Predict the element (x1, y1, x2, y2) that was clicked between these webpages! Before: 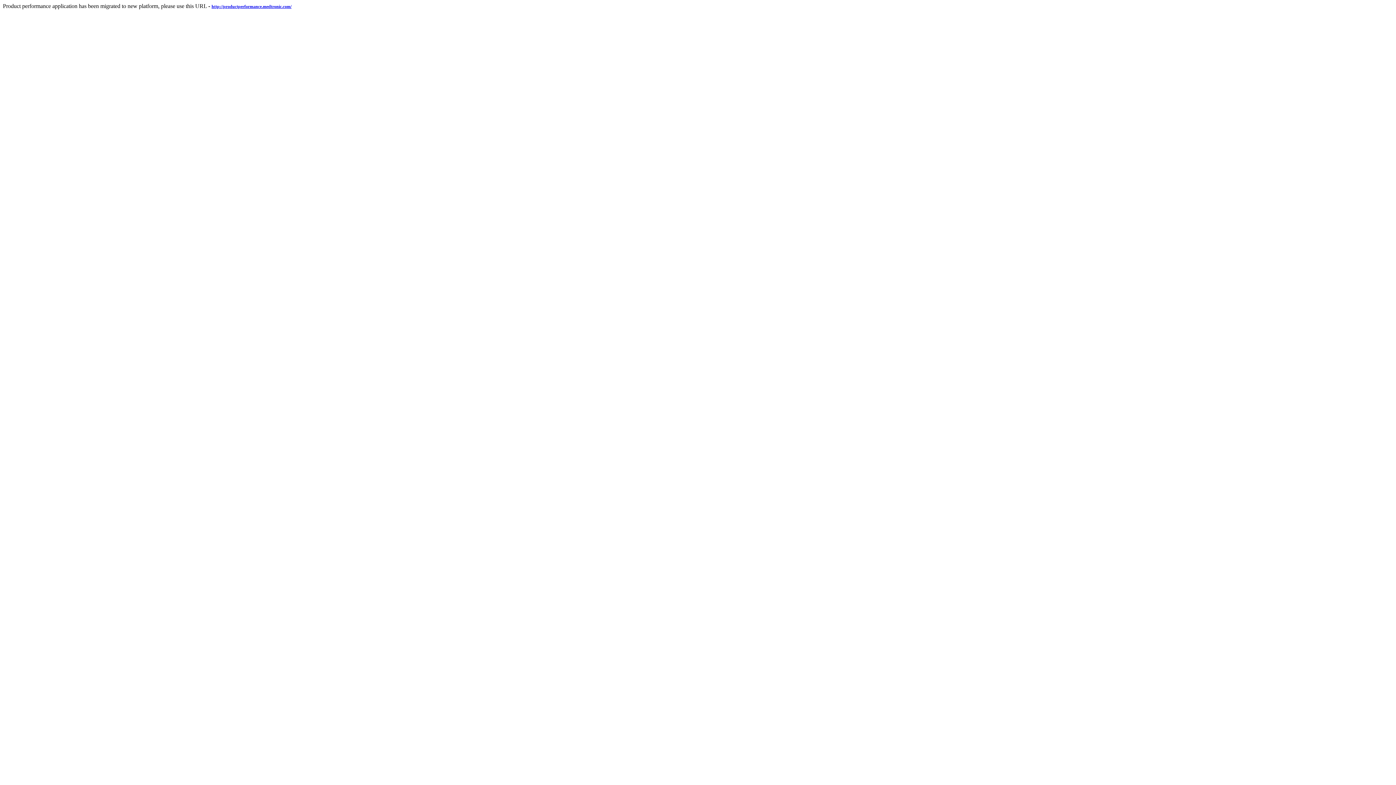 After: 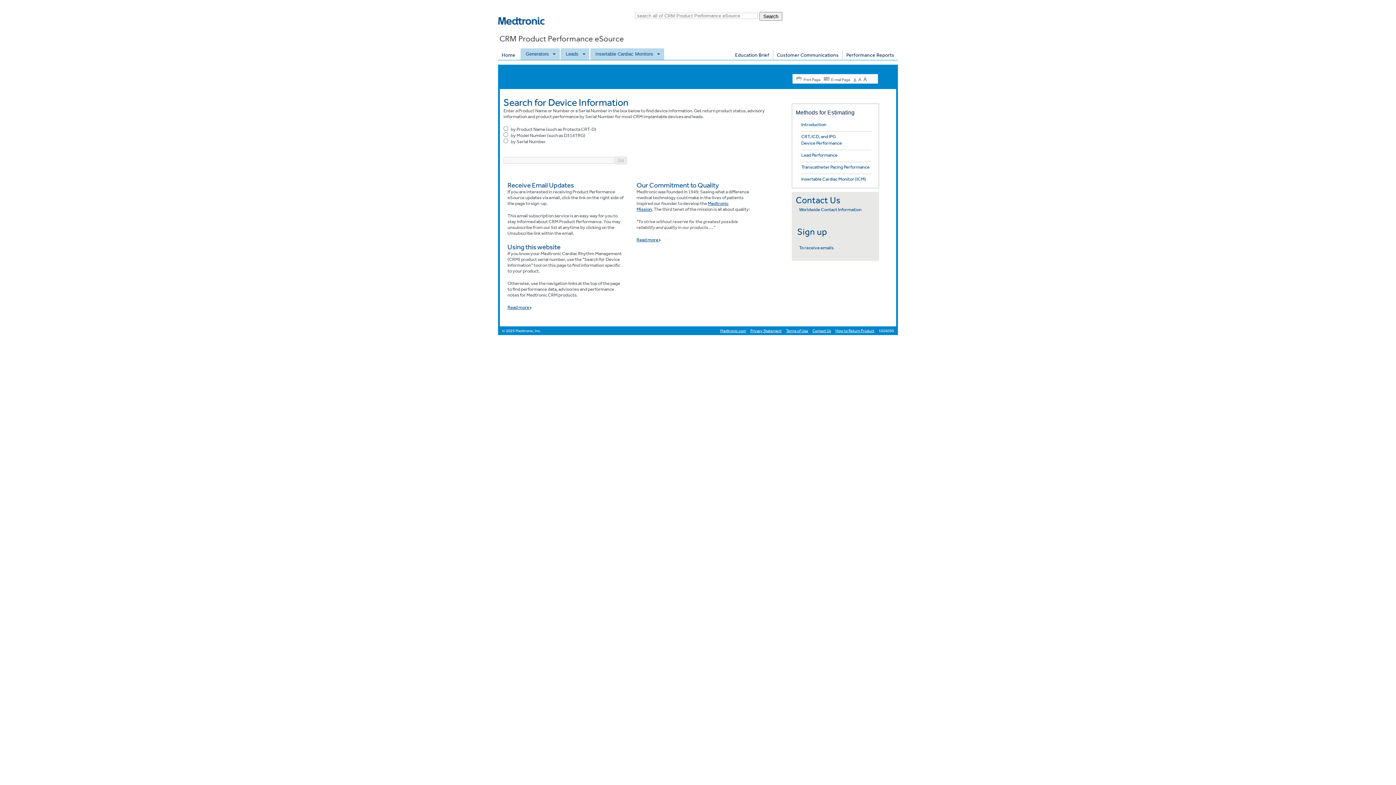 Action: bbox: (211, 2, 291, 9) label: http://productperformance.medtronic.com/